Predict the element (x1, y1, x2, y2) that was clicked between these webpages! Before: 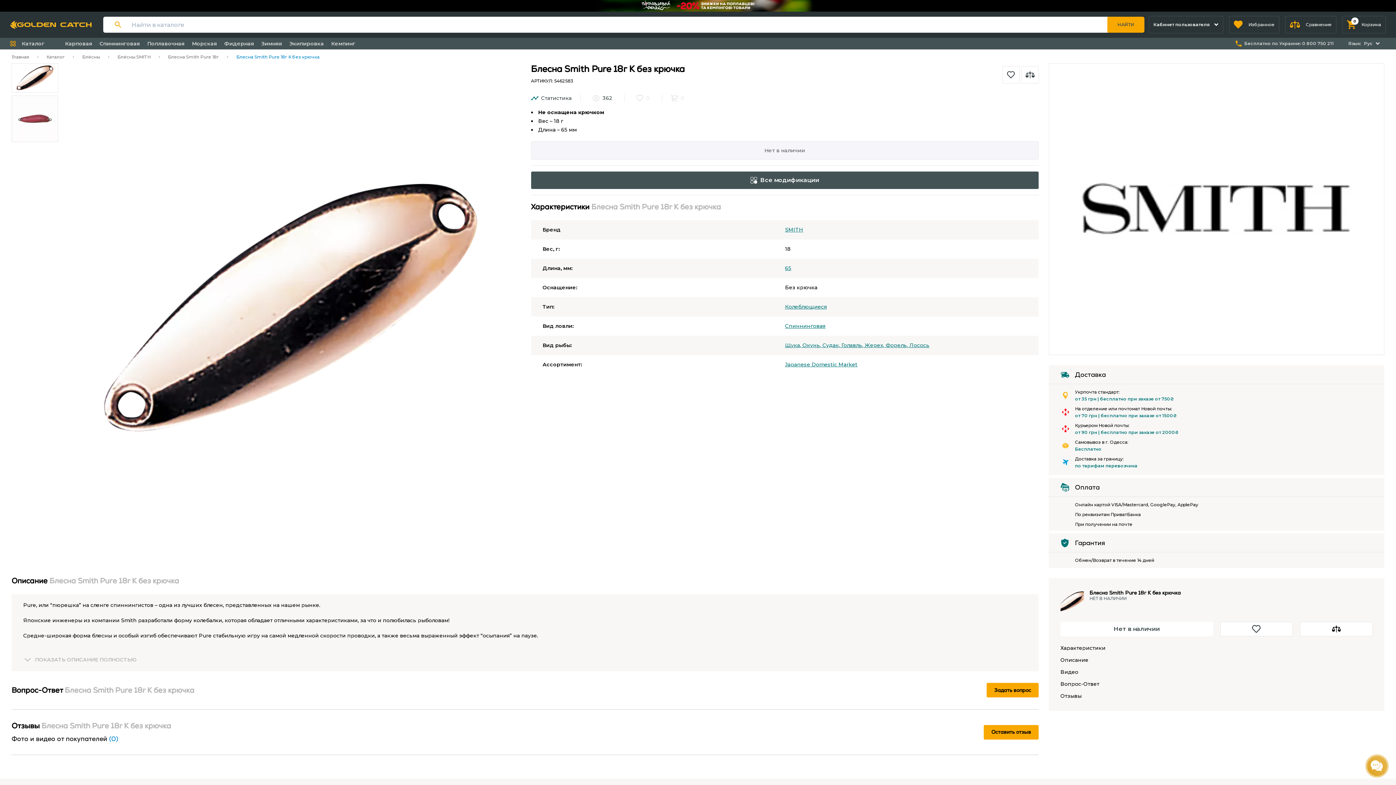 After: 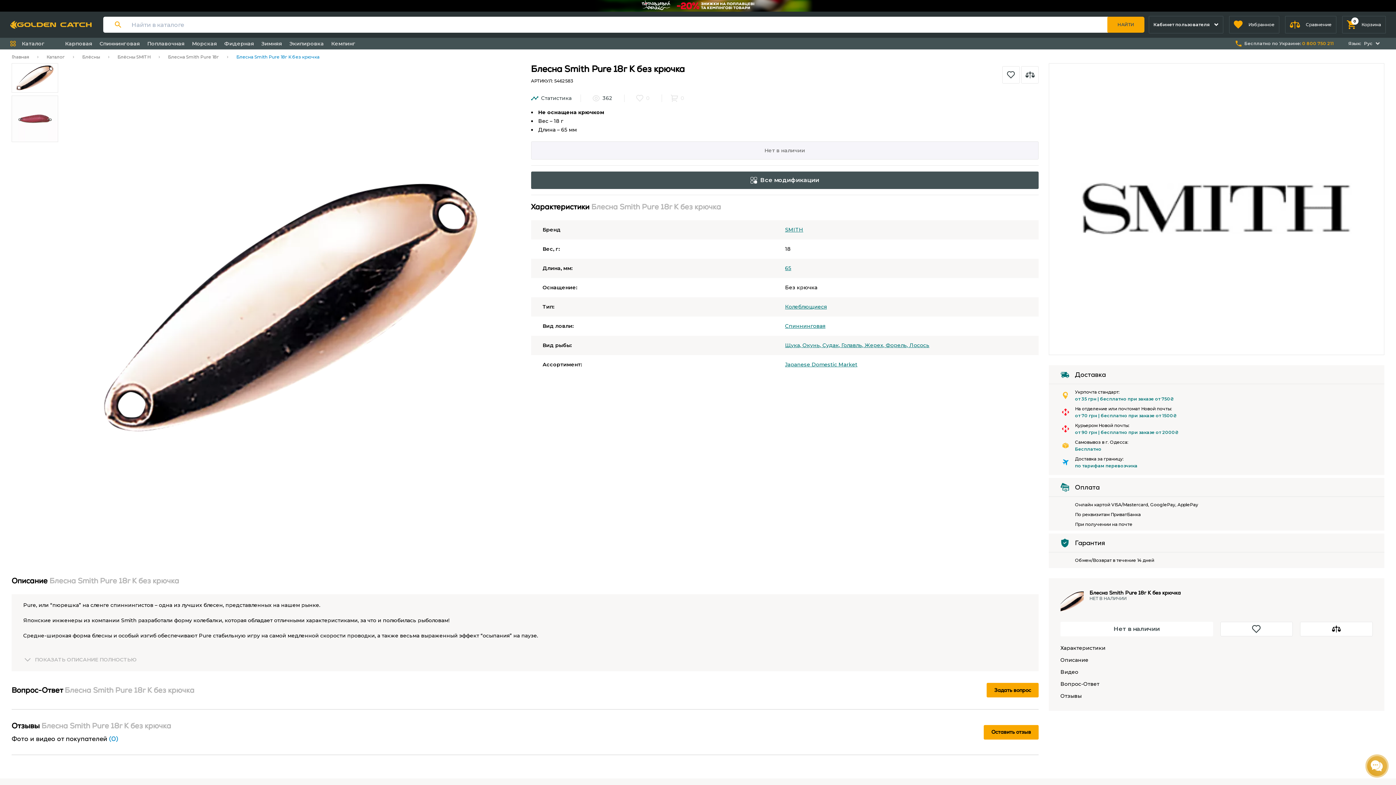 Action: label: Бесплатно по Украине: 0 800 750 211 bbox: (1236, 40, 1334, 48)